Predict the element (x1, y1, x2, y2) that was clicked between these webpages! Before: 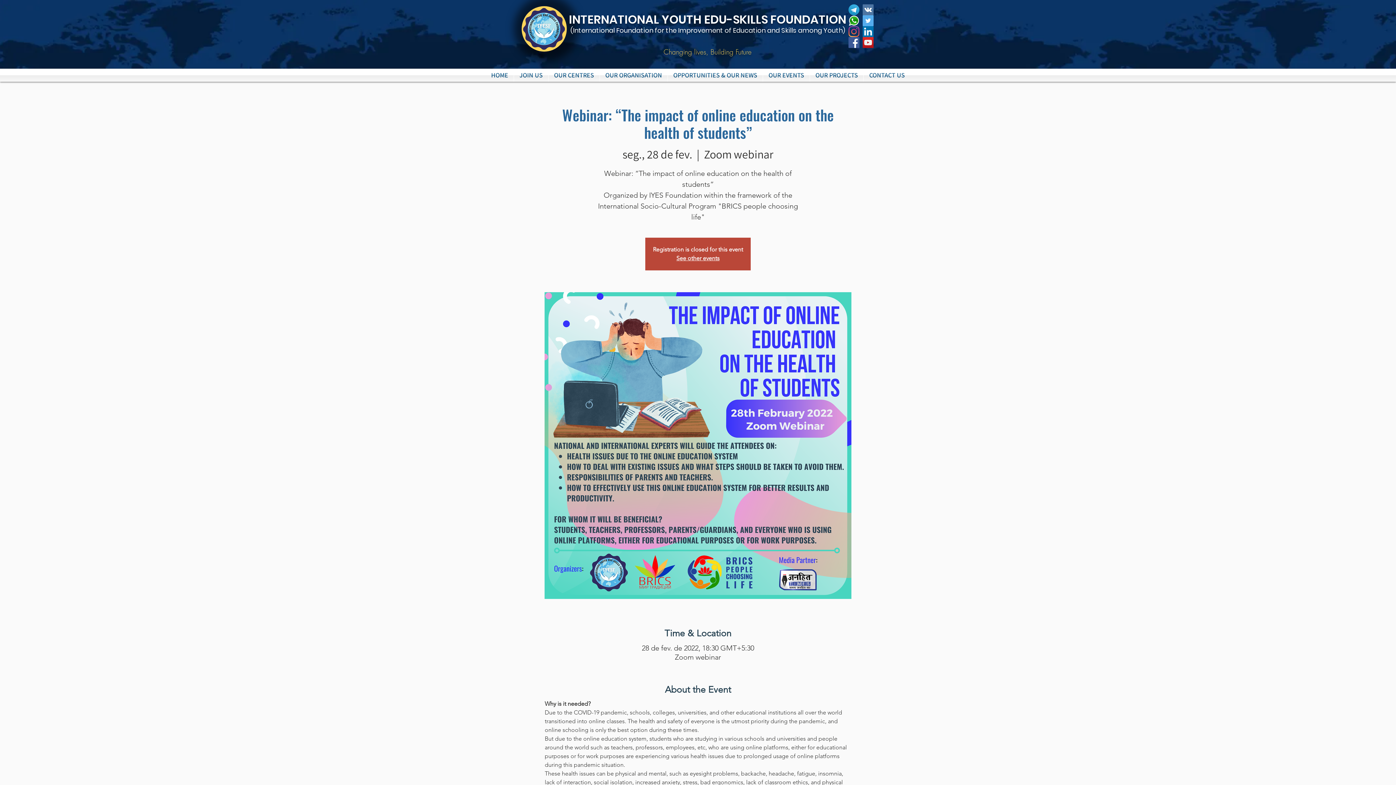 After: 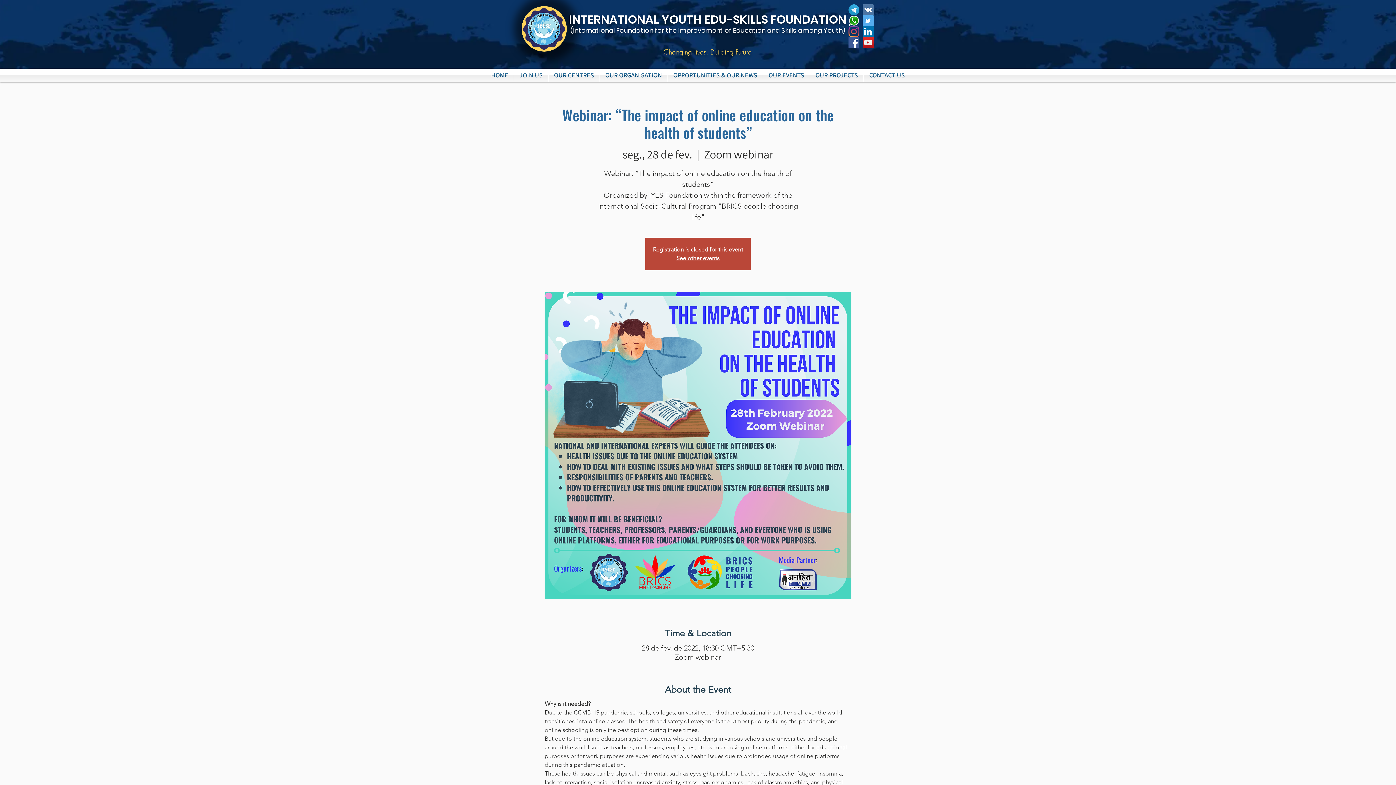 Action: label: OUR ORGANISATION bbox: (600, 68, 667, 81)